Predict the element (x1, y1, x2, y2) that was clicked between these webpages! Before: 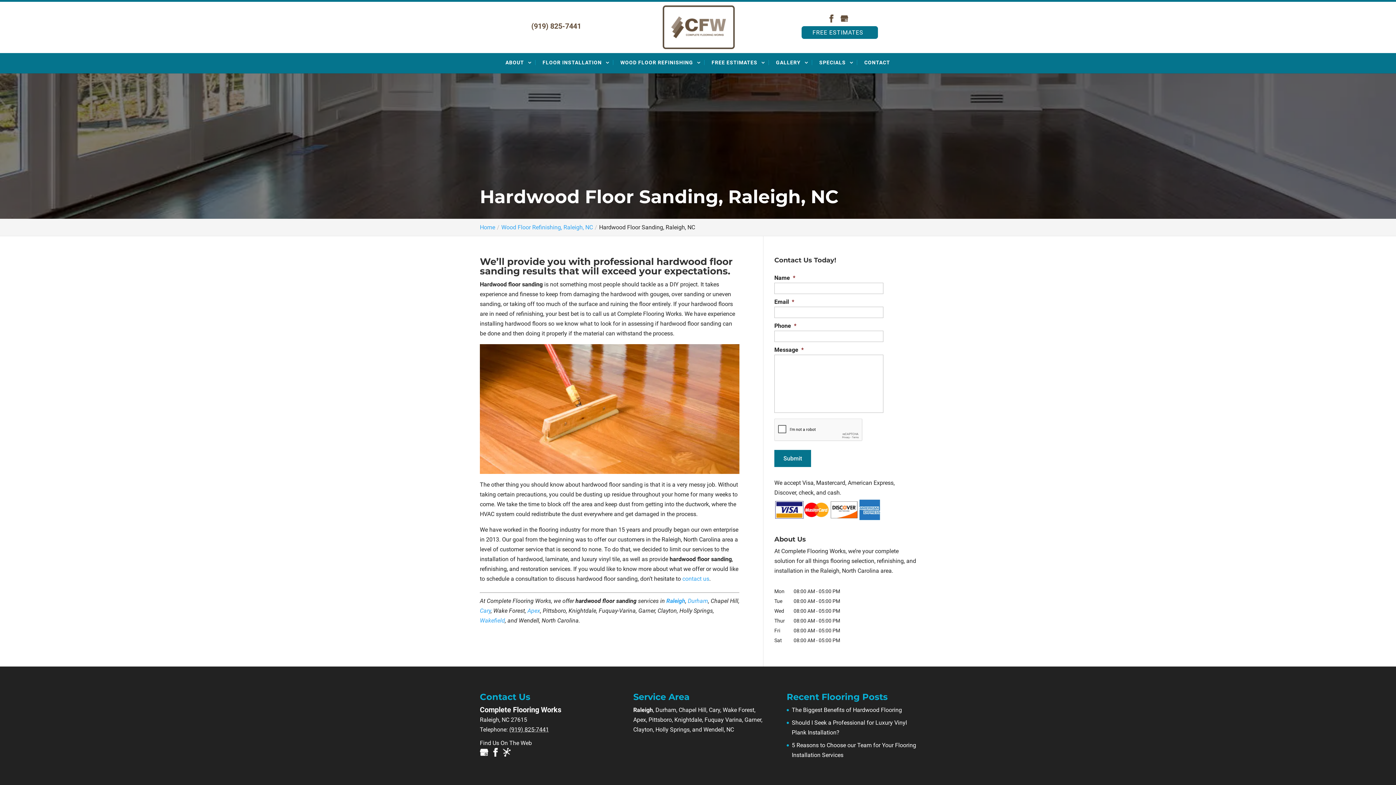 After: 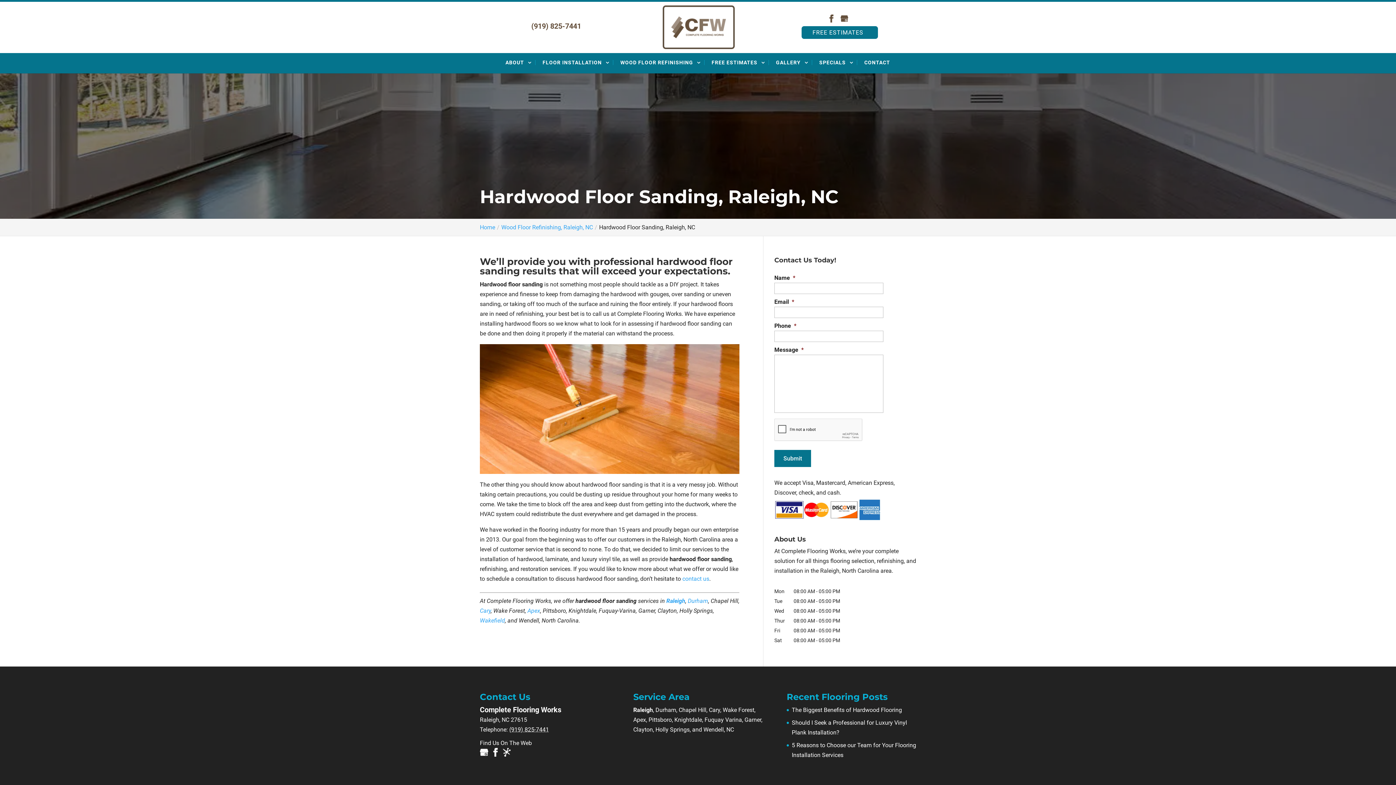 Action: bbox: (491, 748, 500, 760)